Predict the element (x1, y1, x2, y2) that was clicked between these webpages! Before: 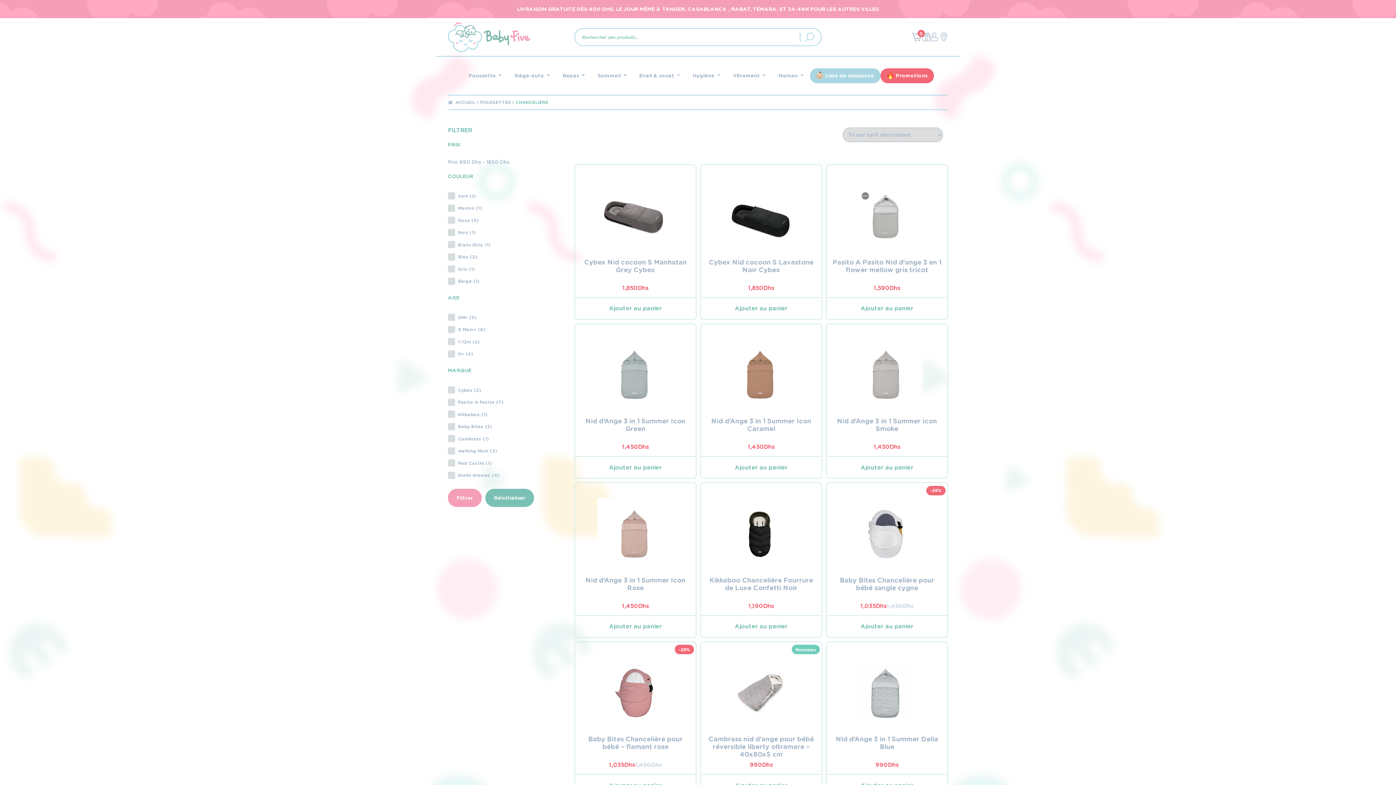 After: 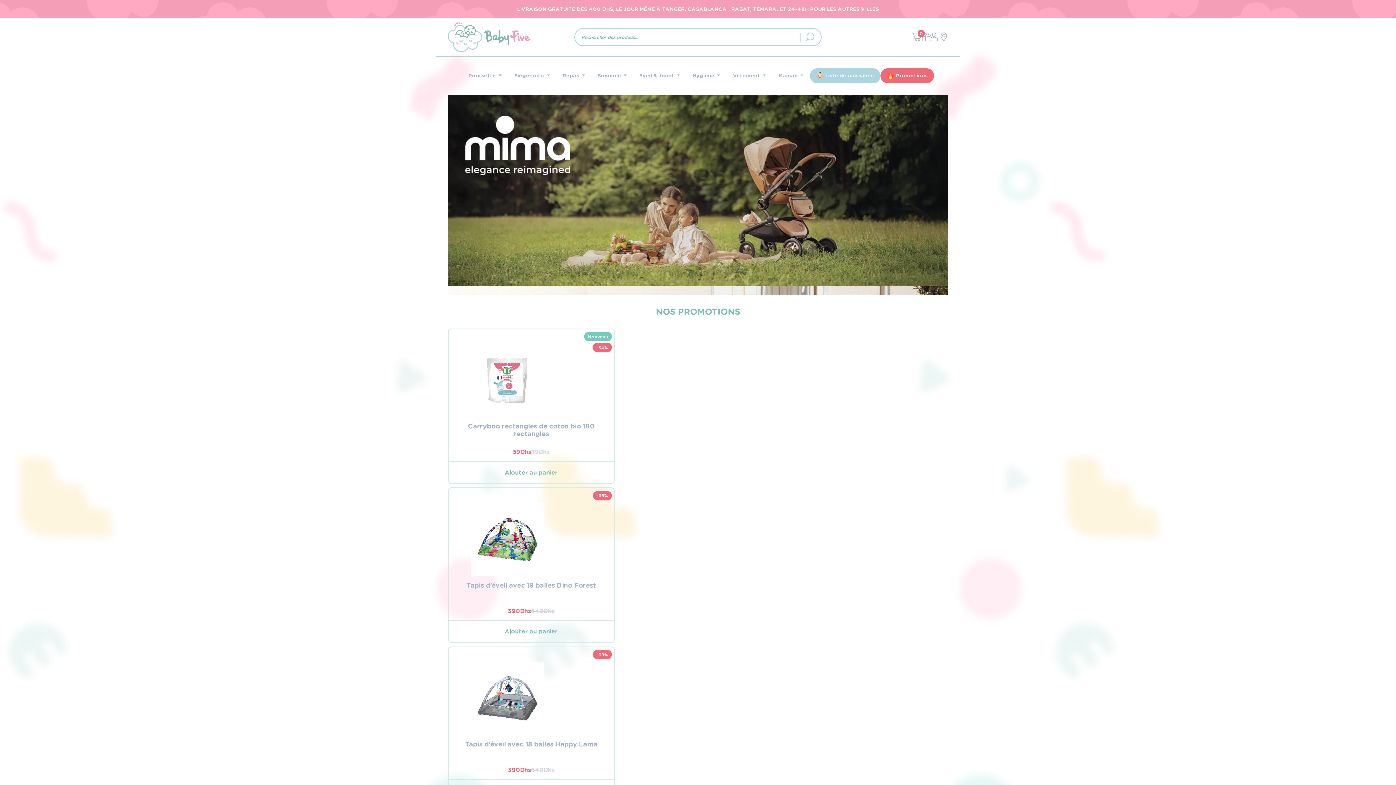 Action: bbox: (448, 34, 530, 40)